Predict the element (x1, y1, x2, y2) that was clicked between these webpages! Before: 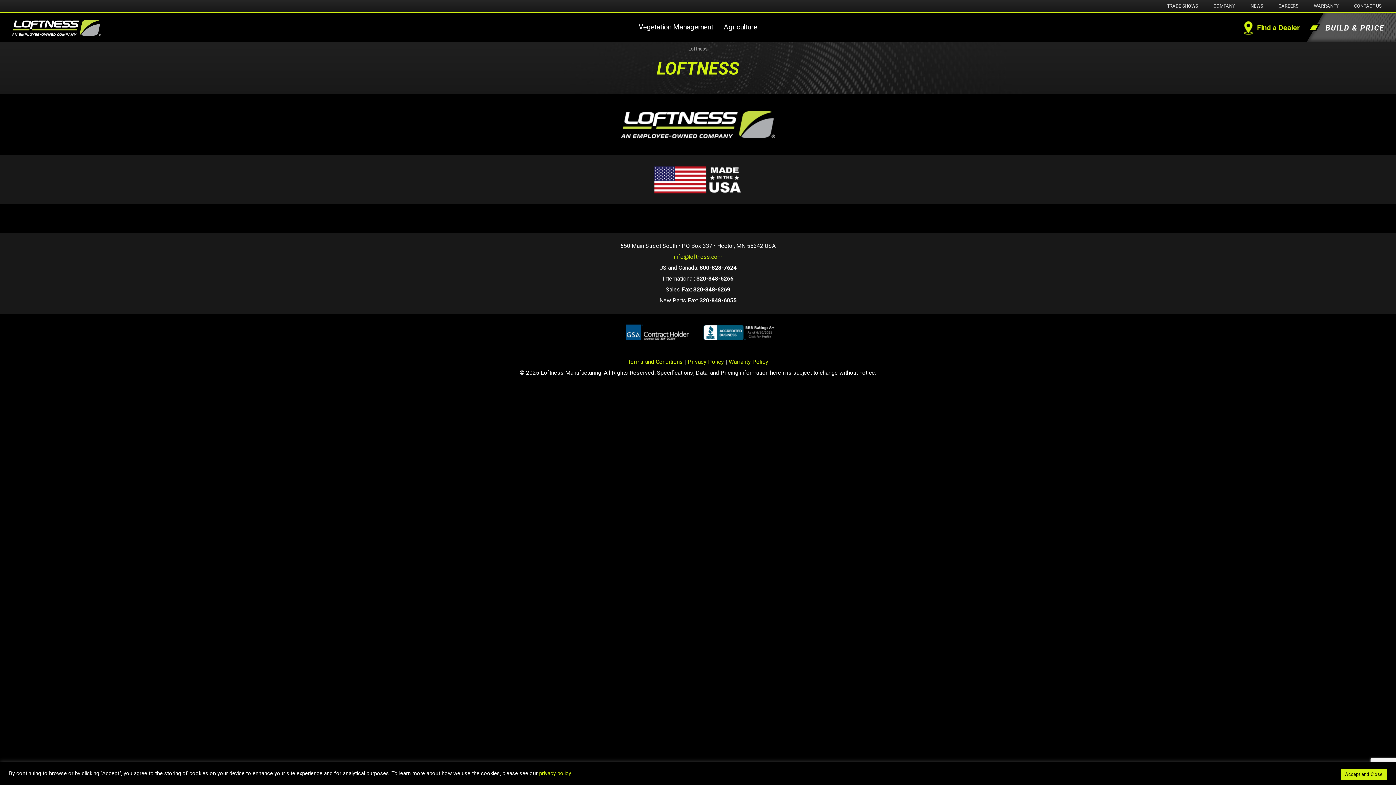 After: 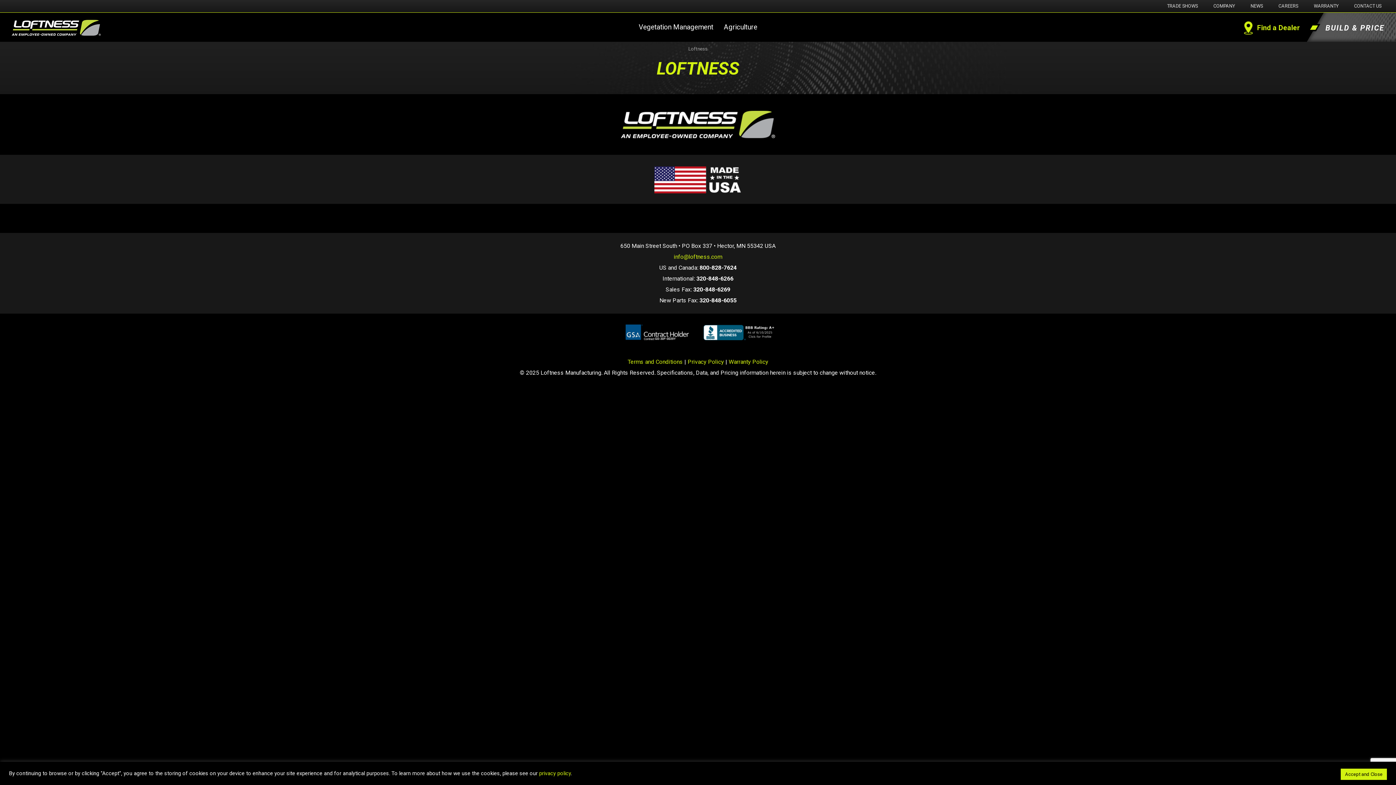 Action: bbox: (689, 332, 776, 339)